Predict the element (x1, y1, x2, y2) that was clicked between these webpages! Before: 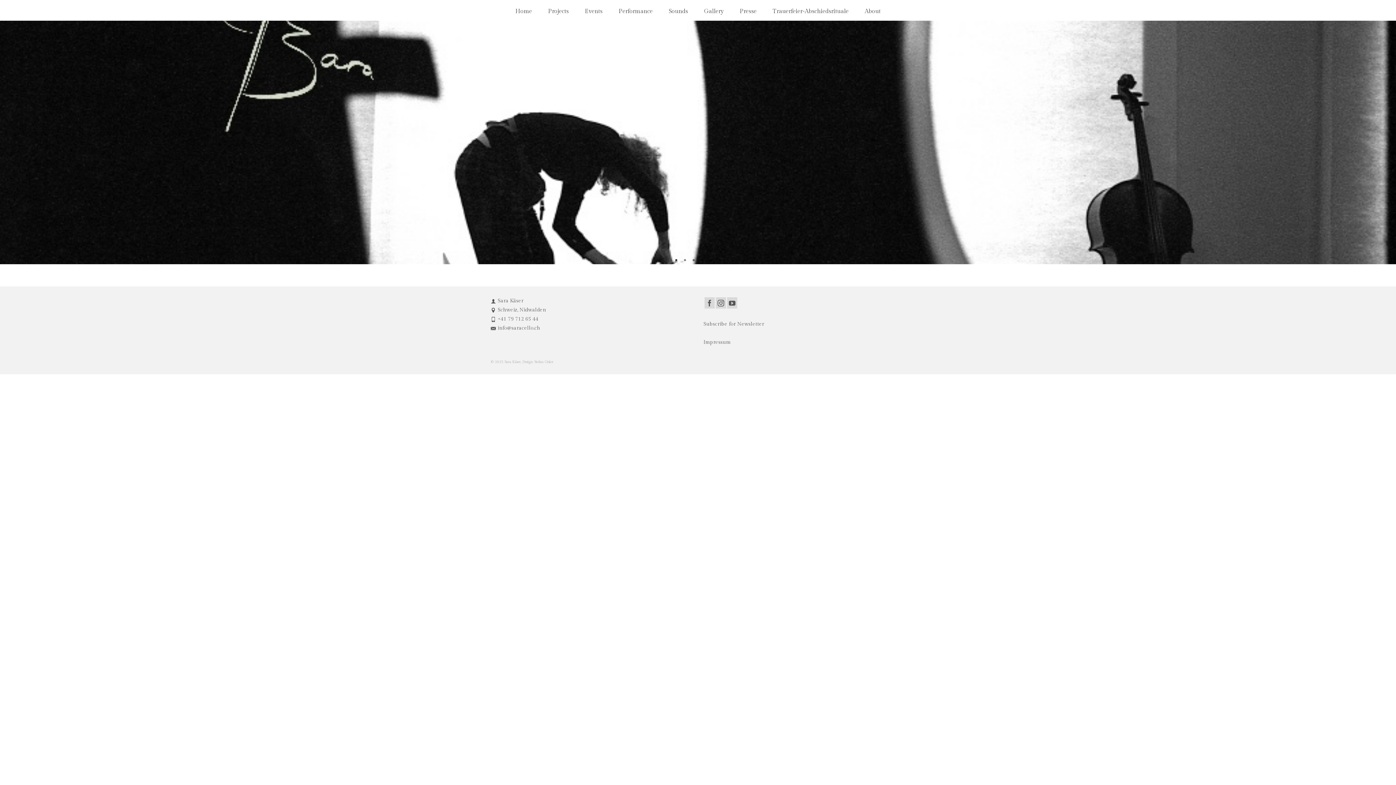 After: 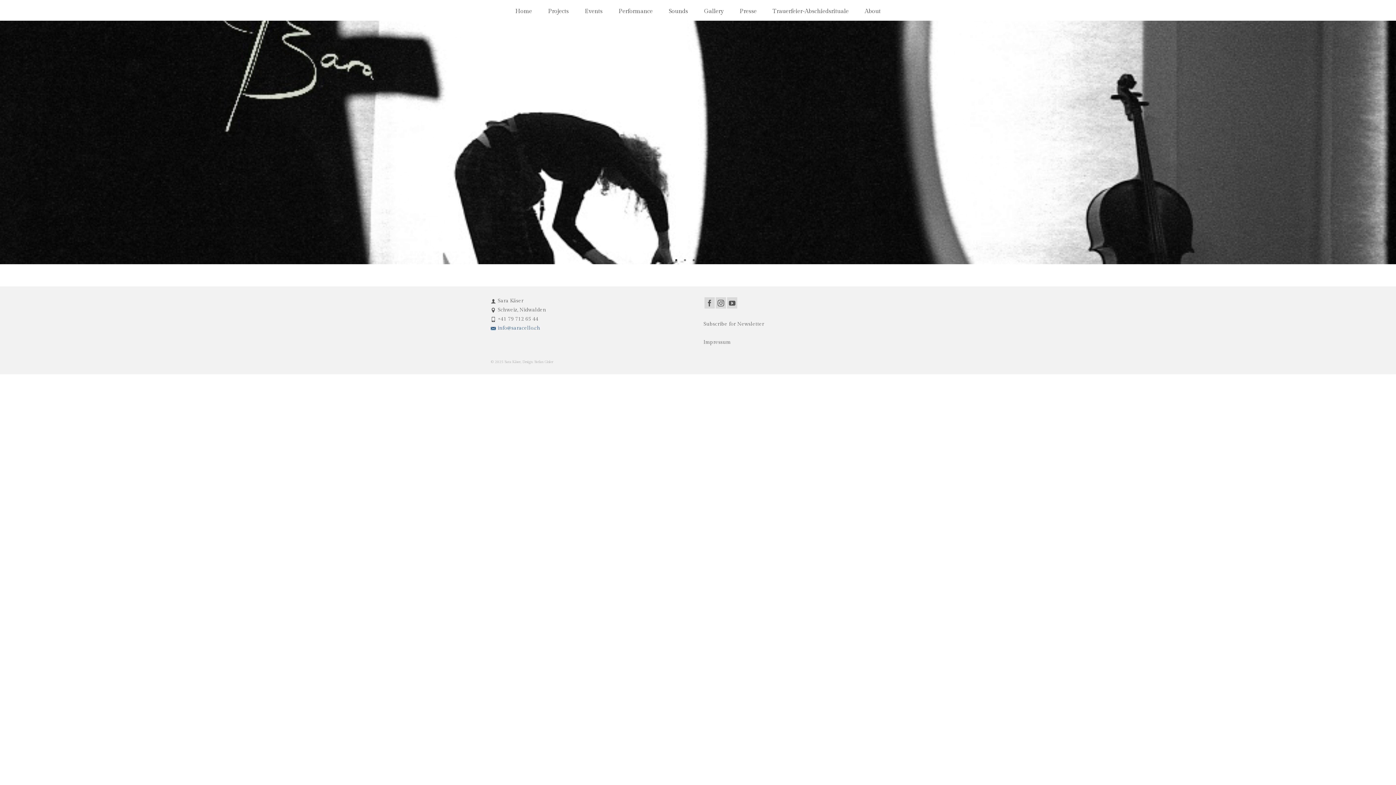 Action: bbox: (490, 325, 540, 331) label: info@saracello.ch